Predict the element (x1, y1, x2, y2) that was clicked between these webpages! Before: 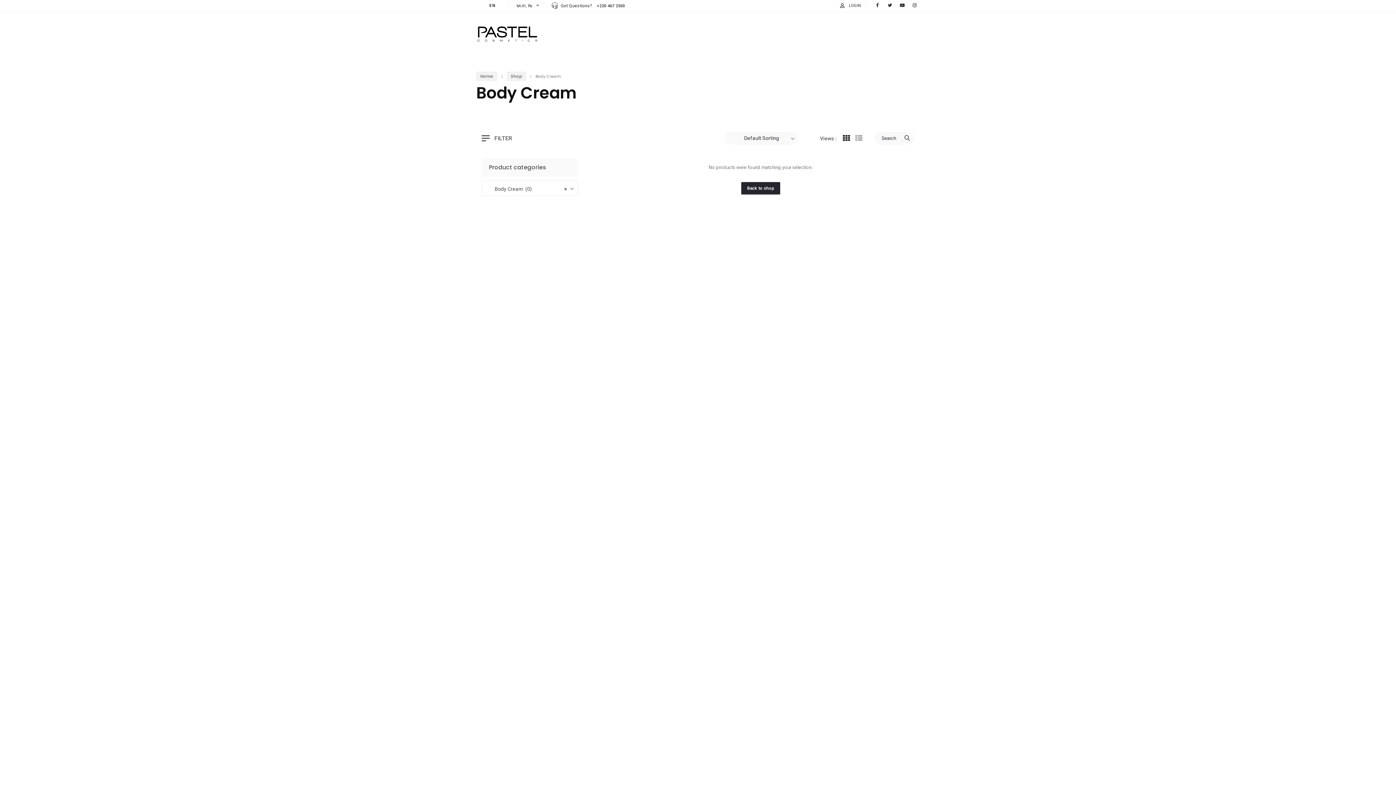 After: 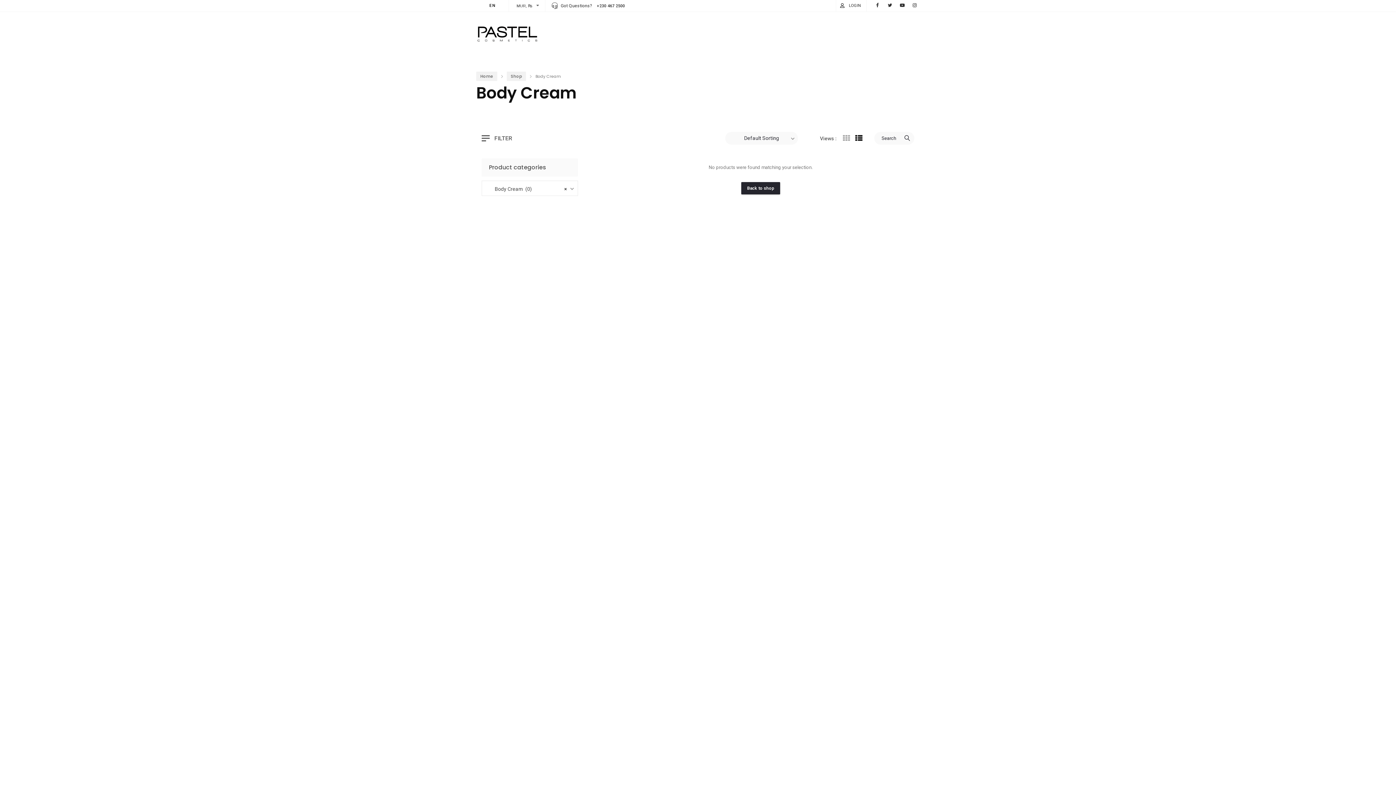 Action: bbox: (855, 134, 862, 143)